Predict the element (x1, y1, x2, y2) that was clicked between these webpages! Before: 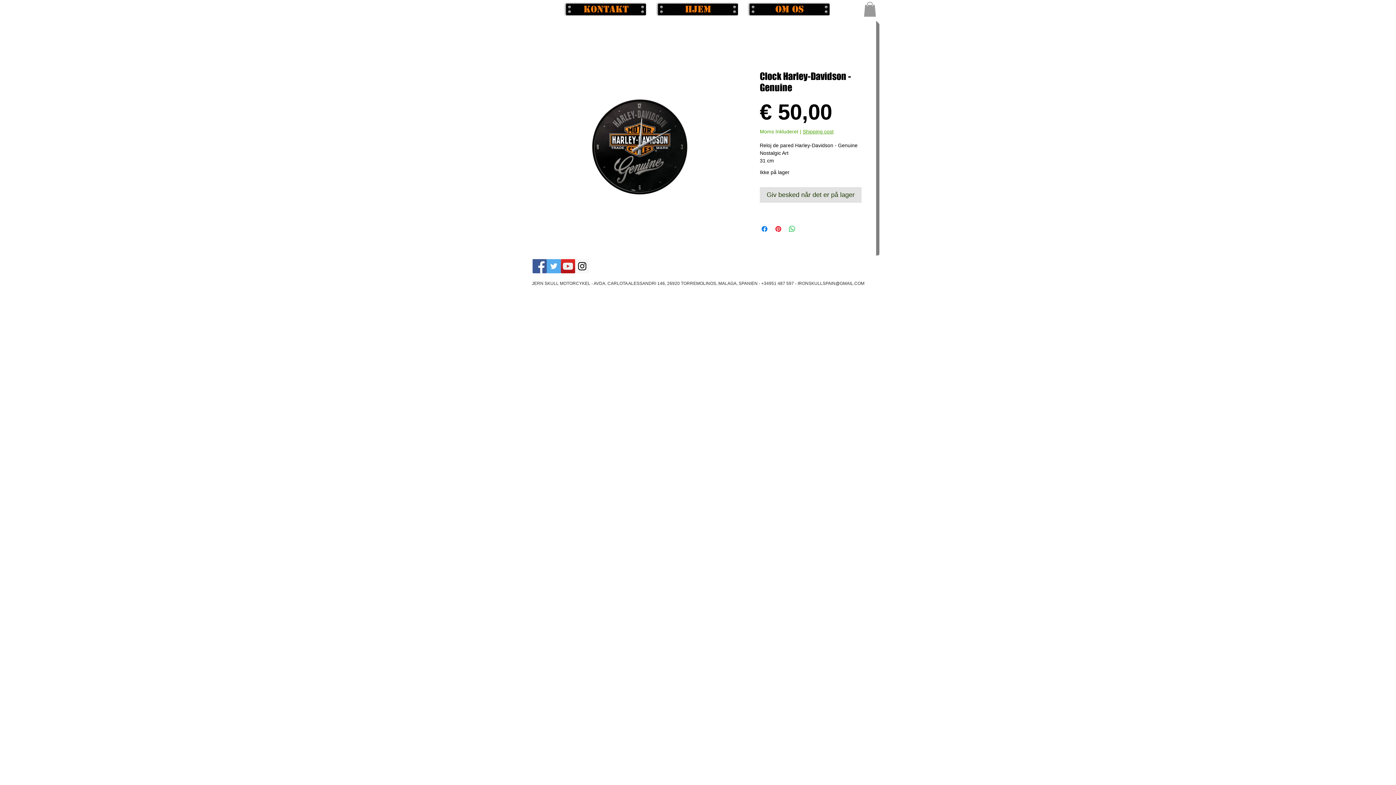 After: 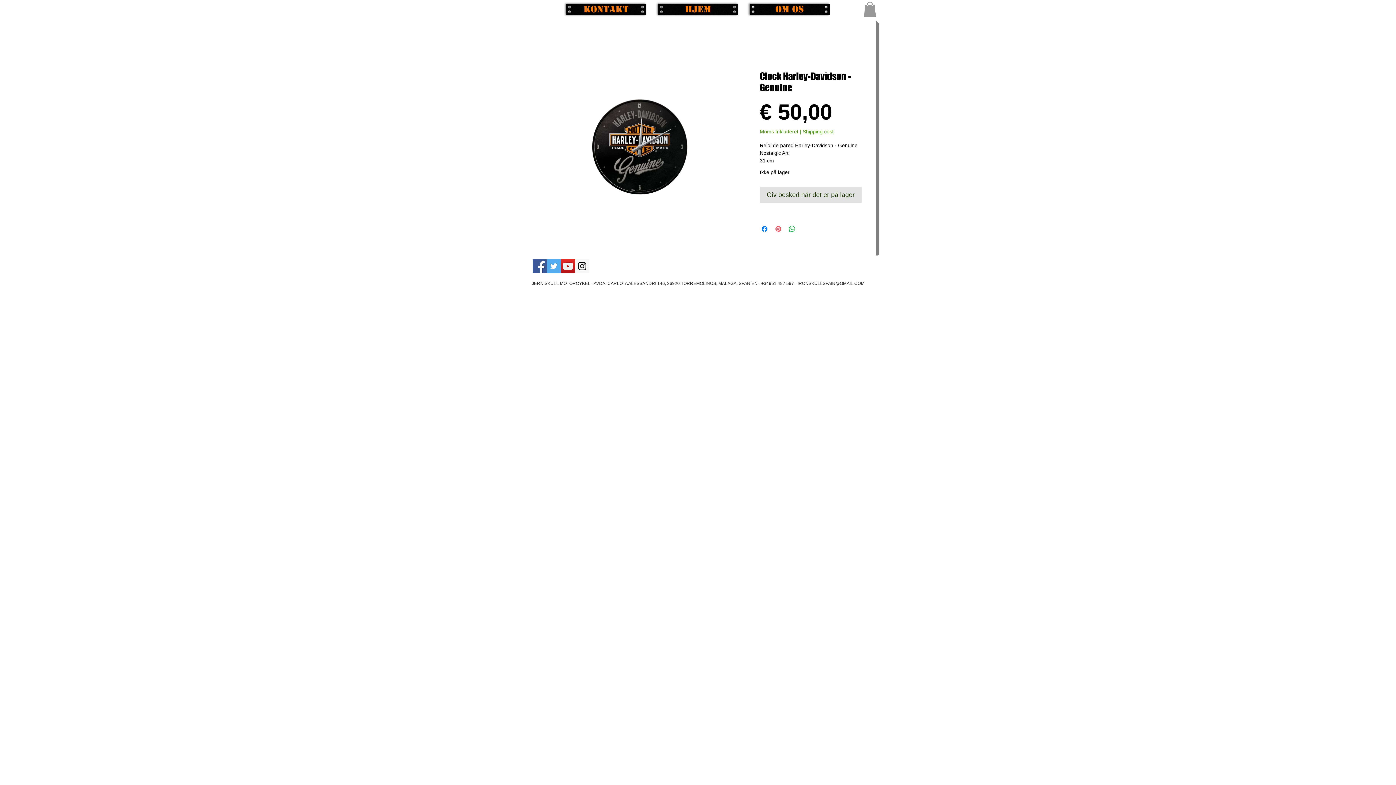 Action: bbox: (774, 224, 782, 233) label: Pin på Pinterest